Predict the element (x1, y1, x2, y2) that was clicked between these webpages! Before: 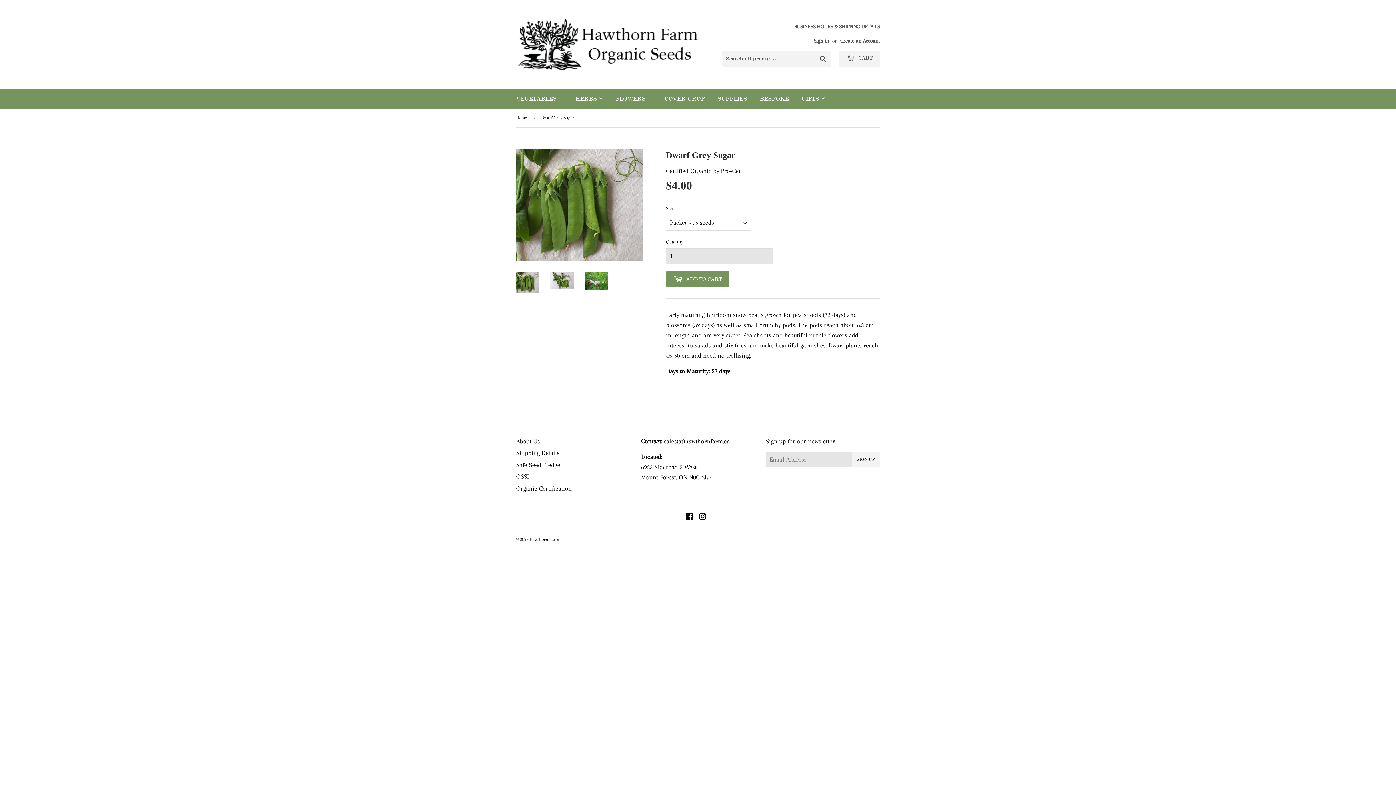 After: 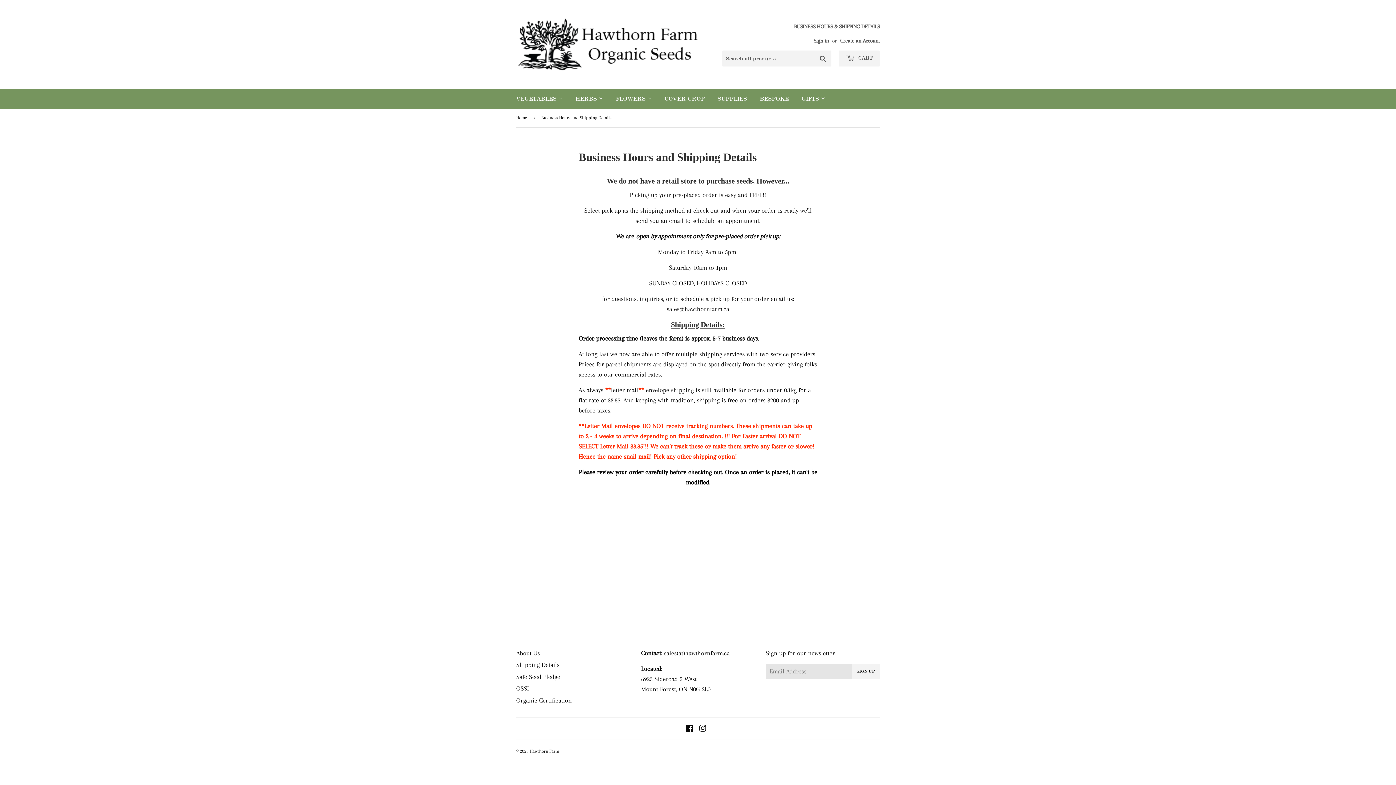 Action: label: Shipping Details bbox: (516, 449, 559, 456)